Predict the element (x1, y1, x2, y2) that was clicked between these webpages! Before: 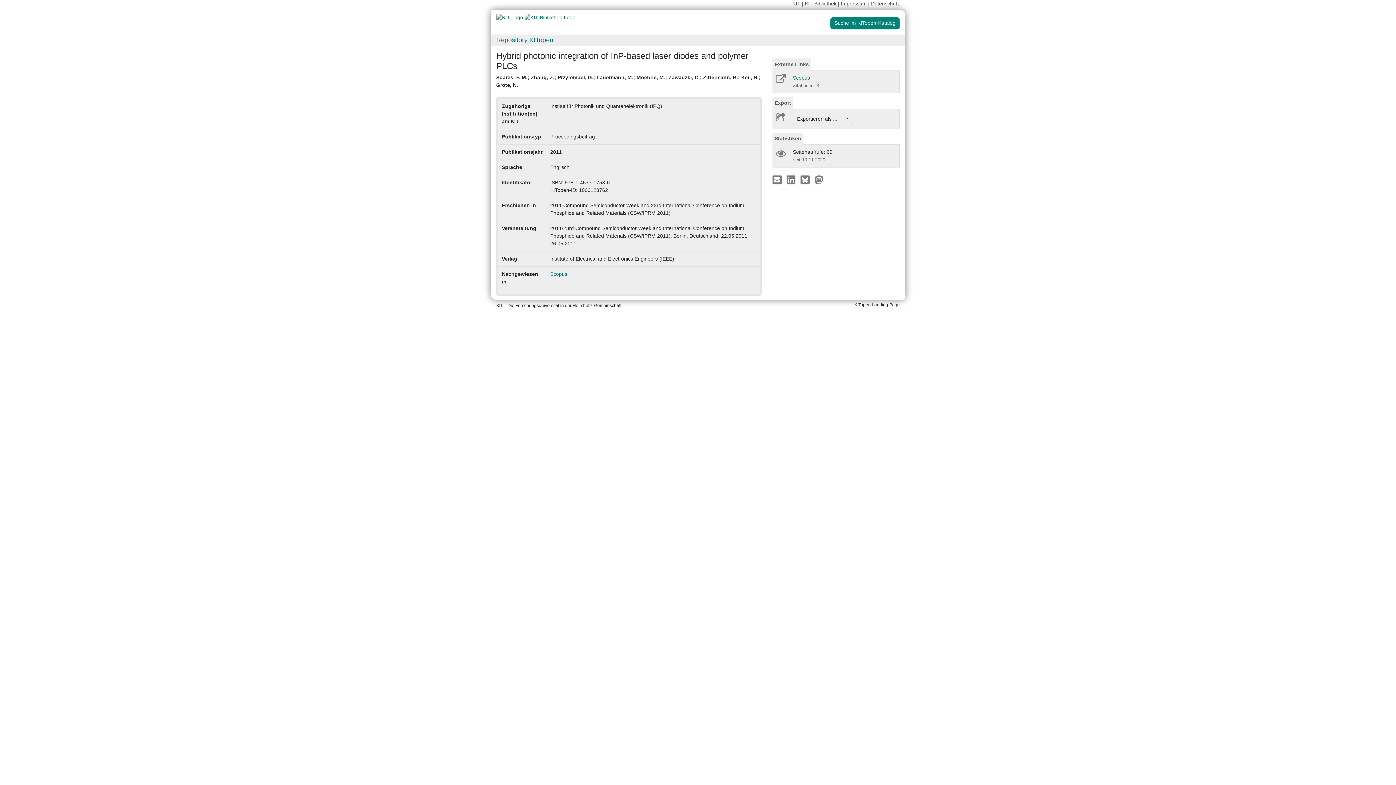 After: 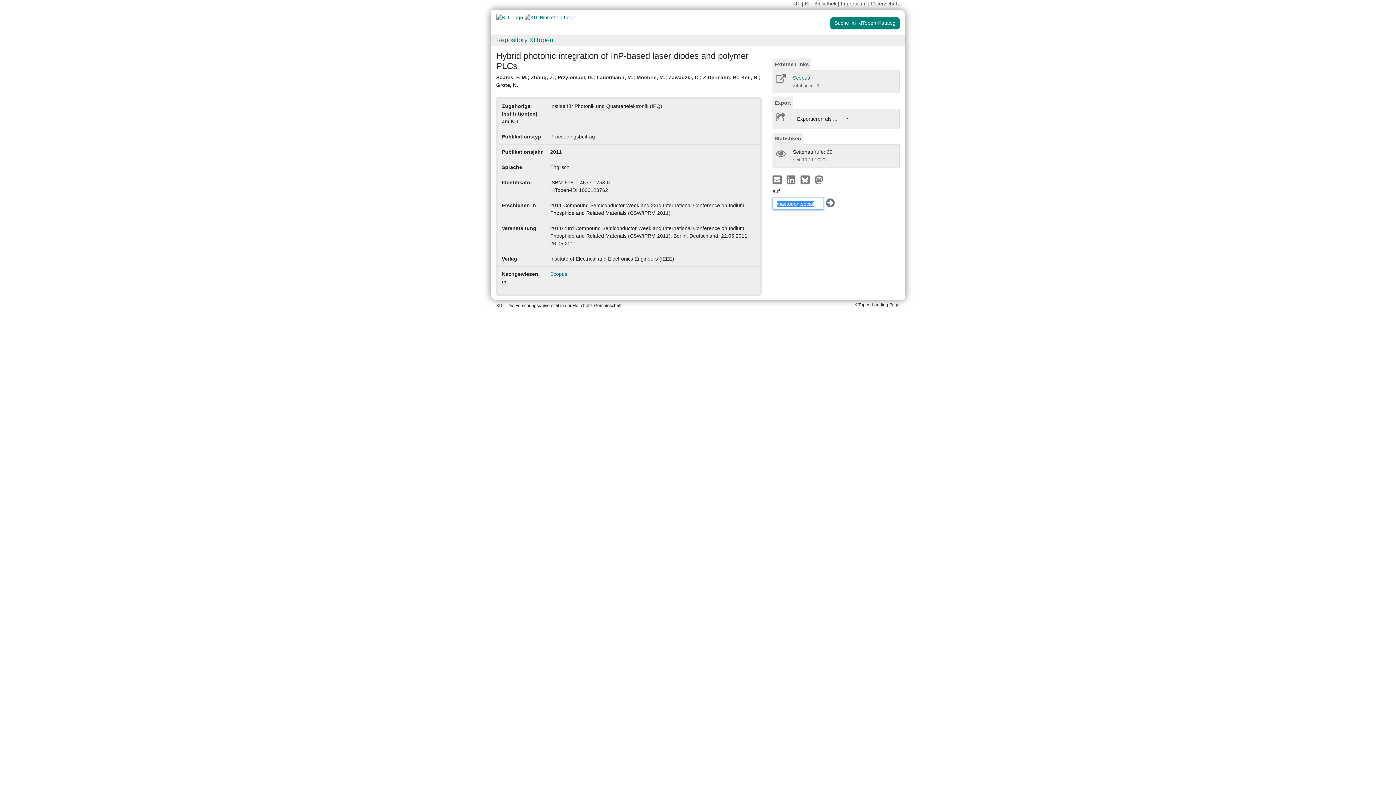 Action: bbox: (814, 176, 823, 182)